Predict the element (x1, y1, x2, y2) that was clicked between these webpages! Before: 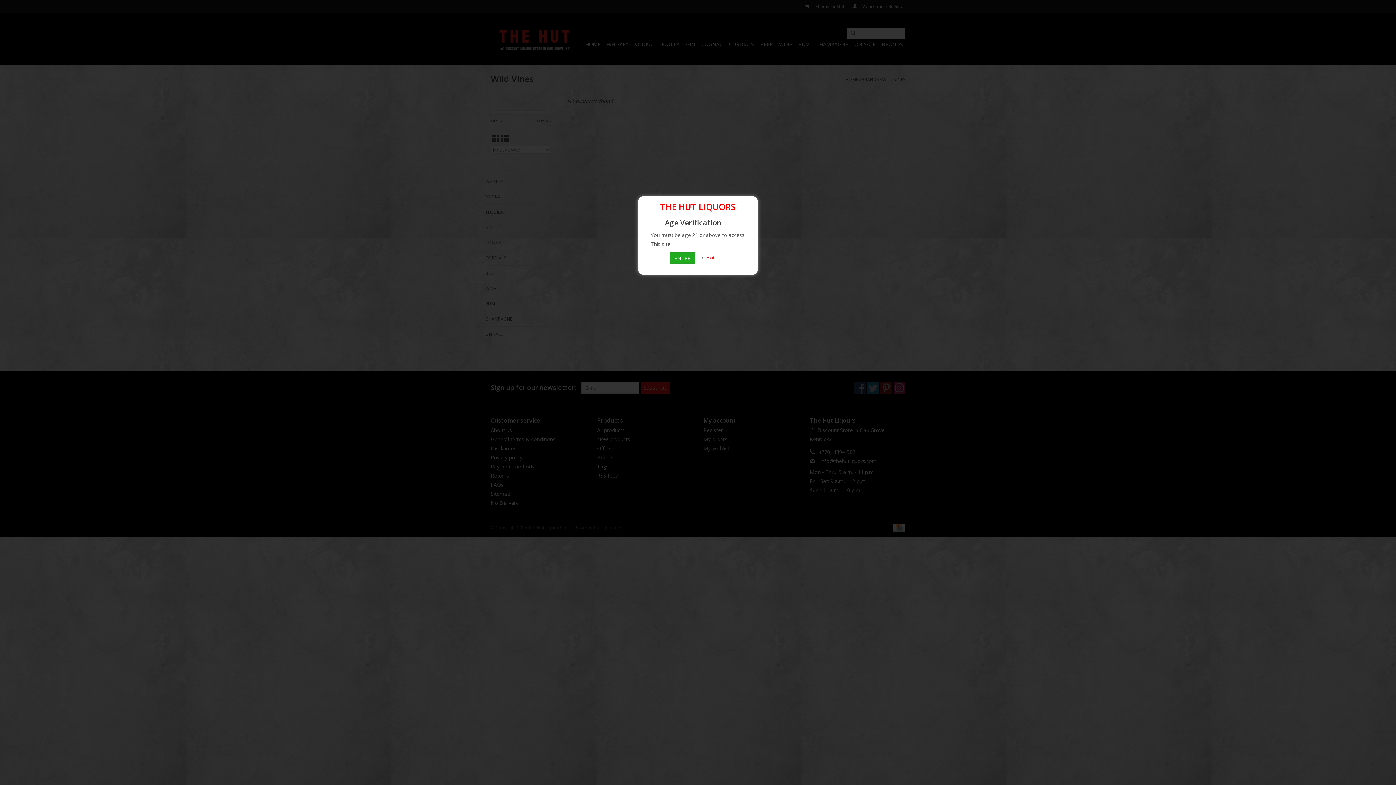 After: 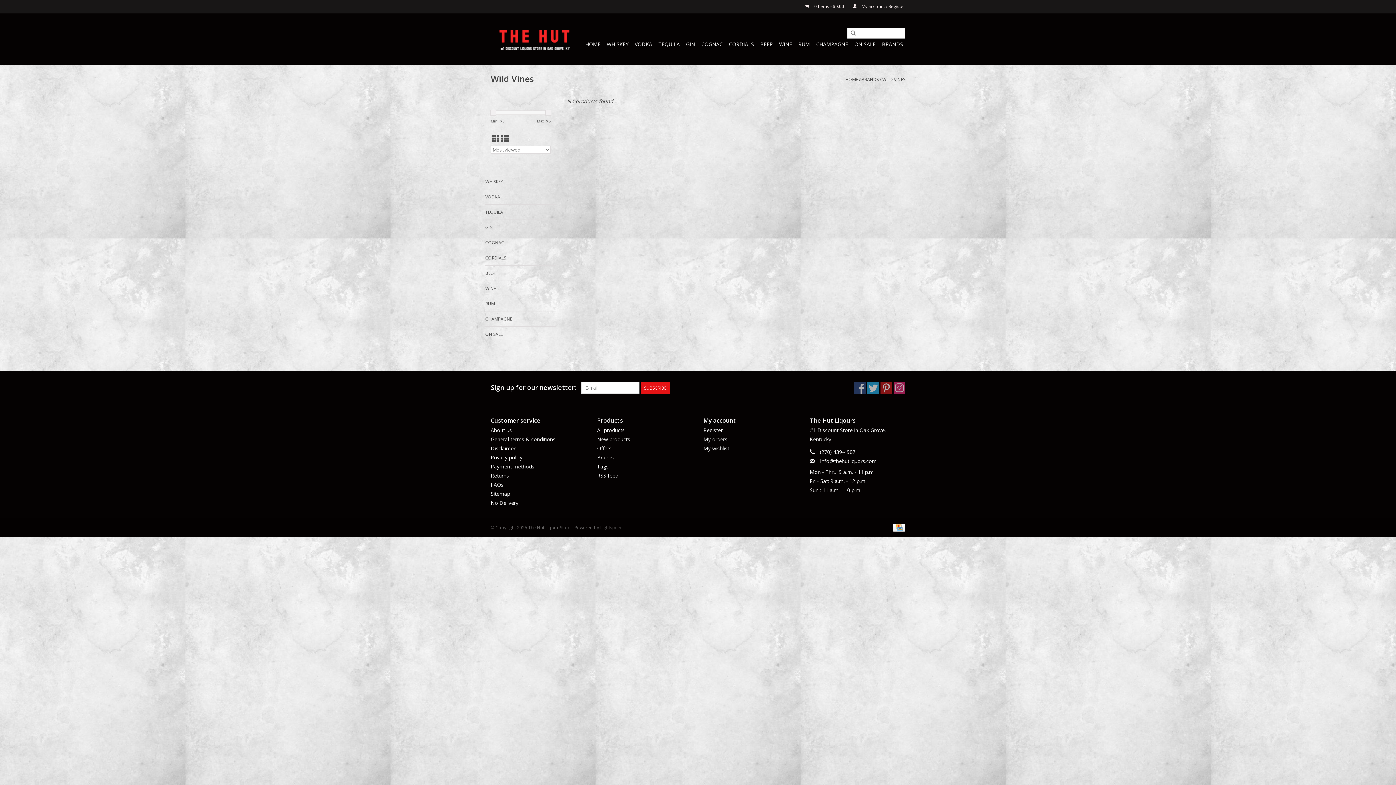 Action: bbox: (669, 252, 695, 264) label: ENTER